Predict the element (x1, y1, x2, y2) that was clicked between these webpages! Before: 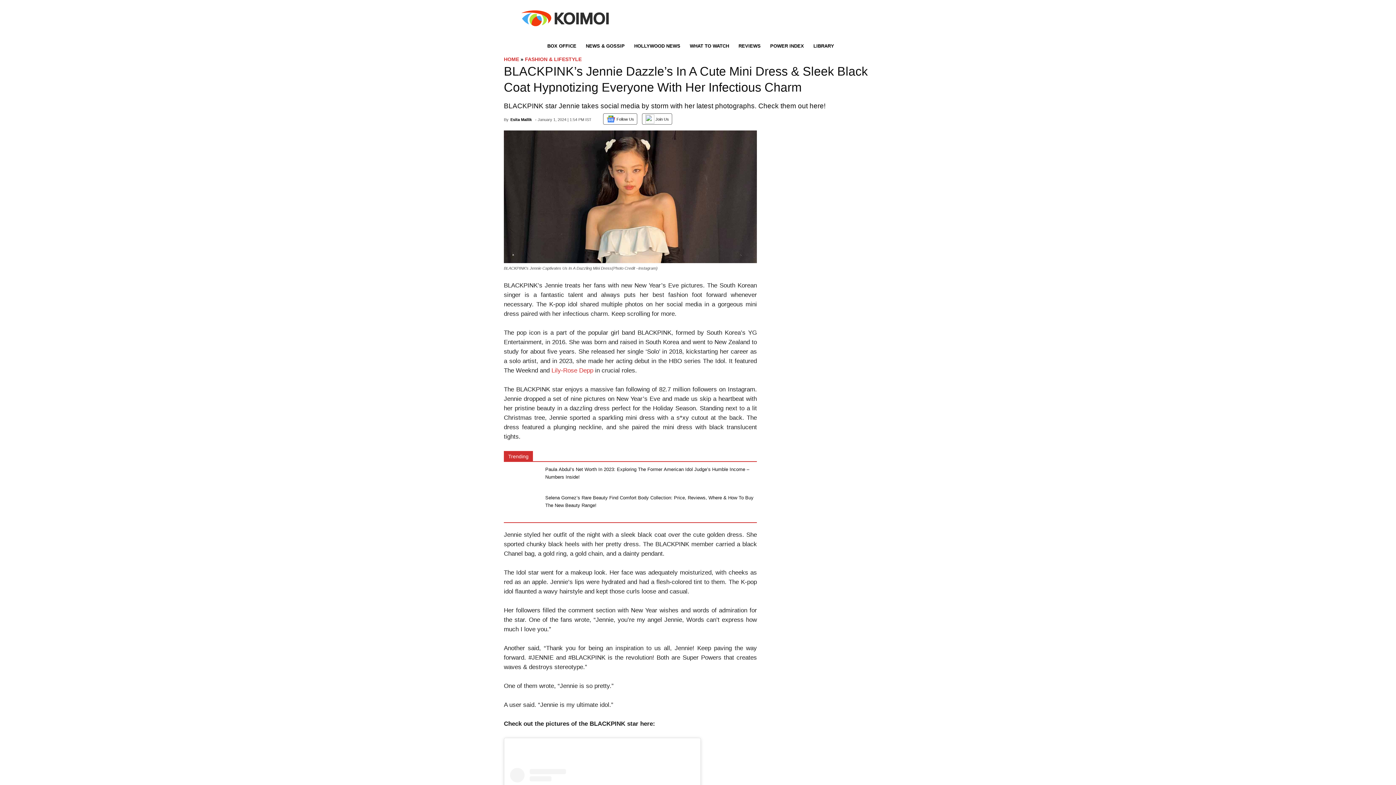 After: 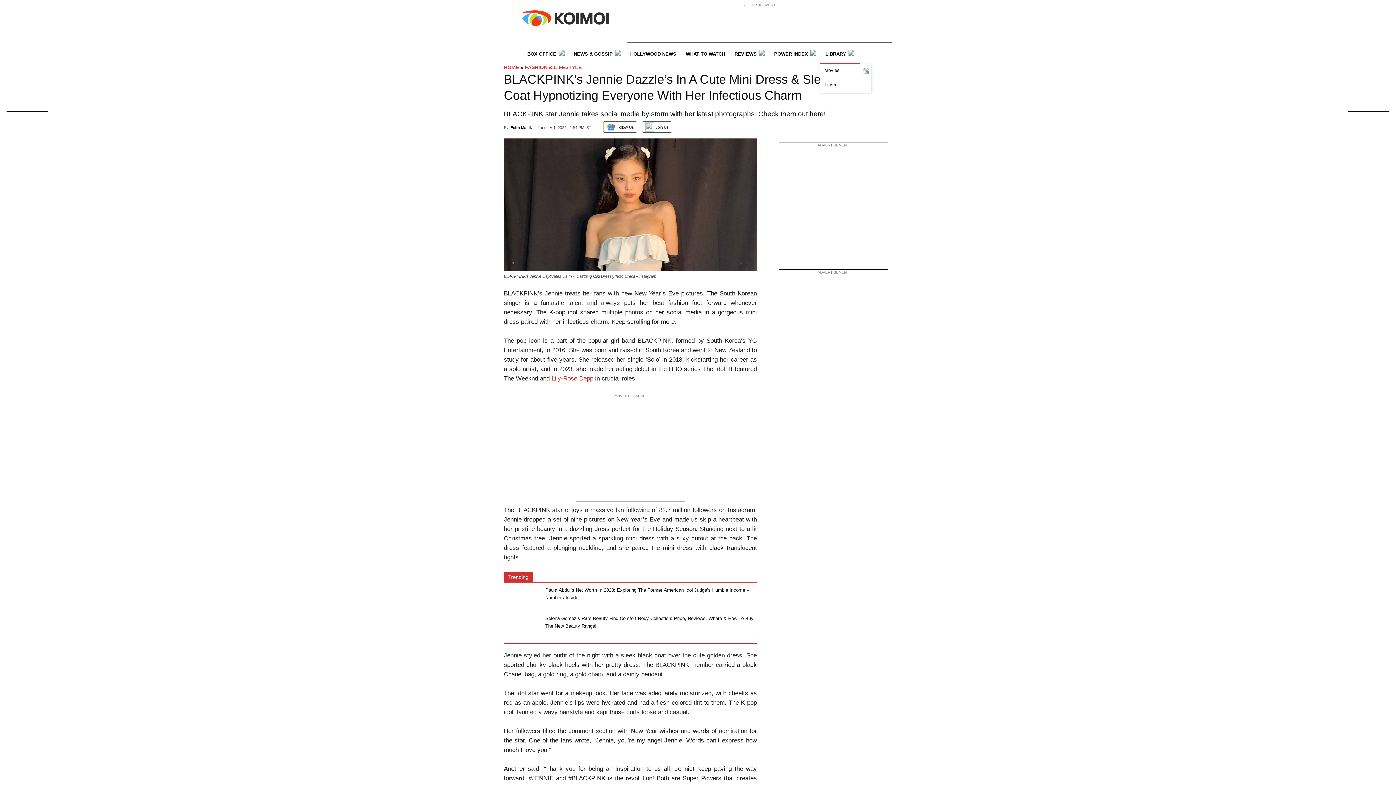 Action: label: LIBRARY bbox: (808, 37, 839, 56)